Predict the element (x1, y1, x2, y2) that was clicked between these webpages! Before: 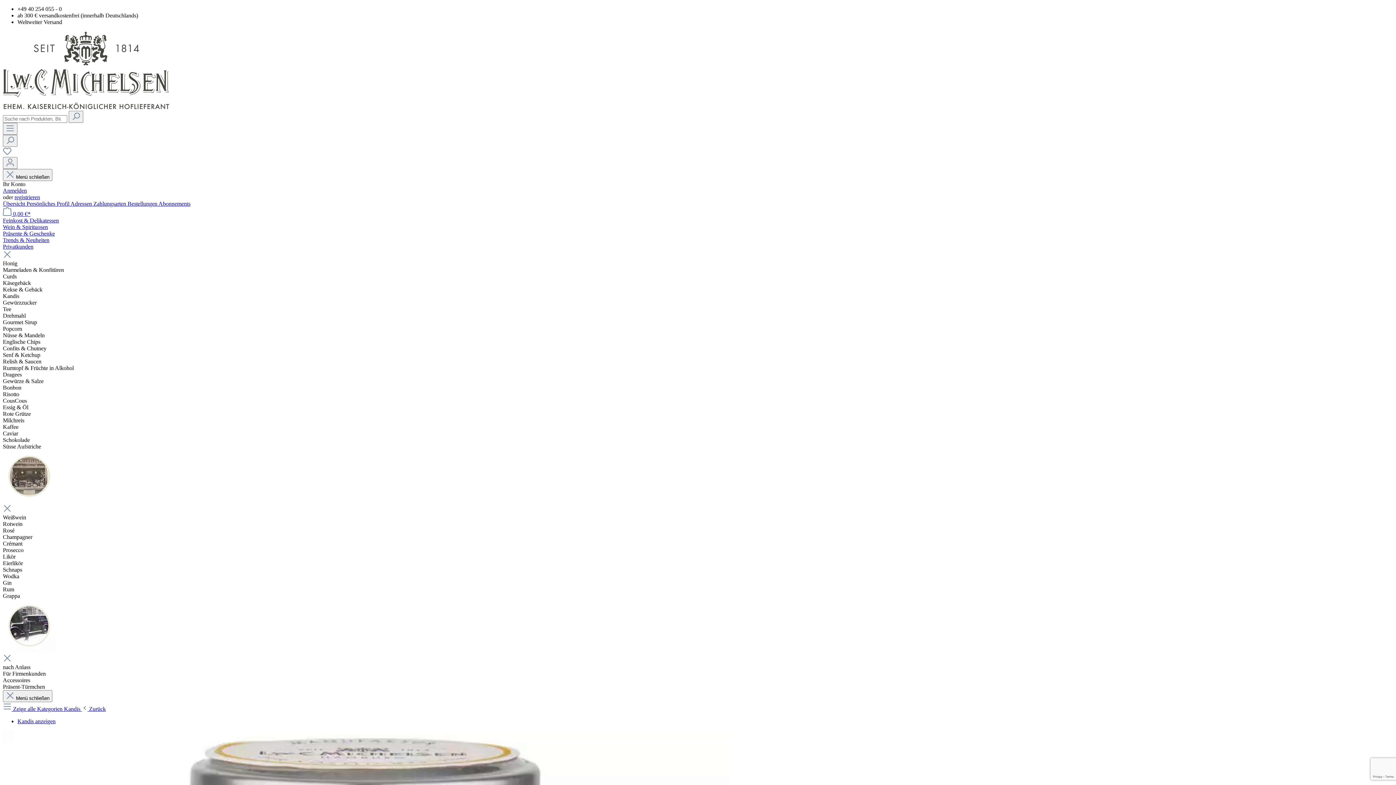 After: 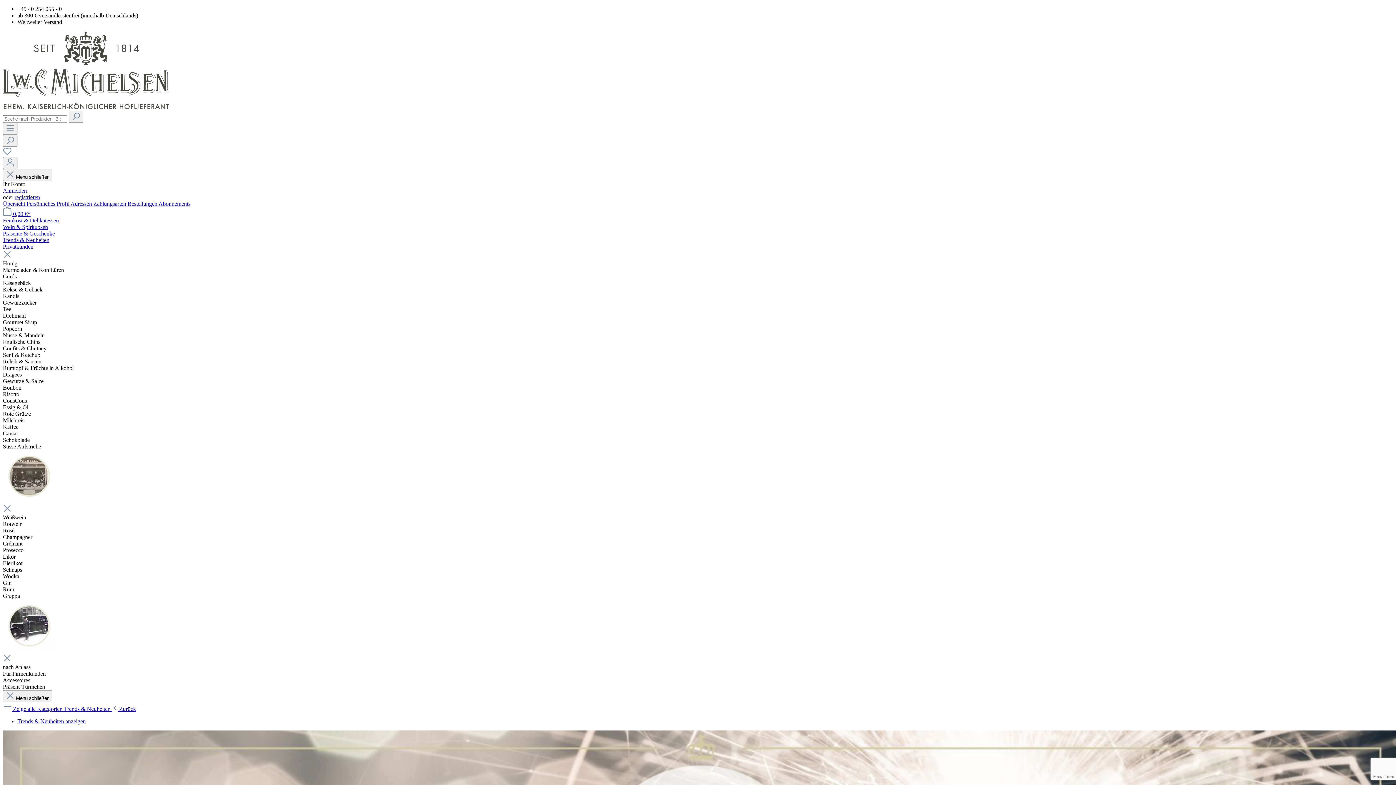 Action: bbox: (2, 237, 1393, 243) label: Trends & Neuheiten